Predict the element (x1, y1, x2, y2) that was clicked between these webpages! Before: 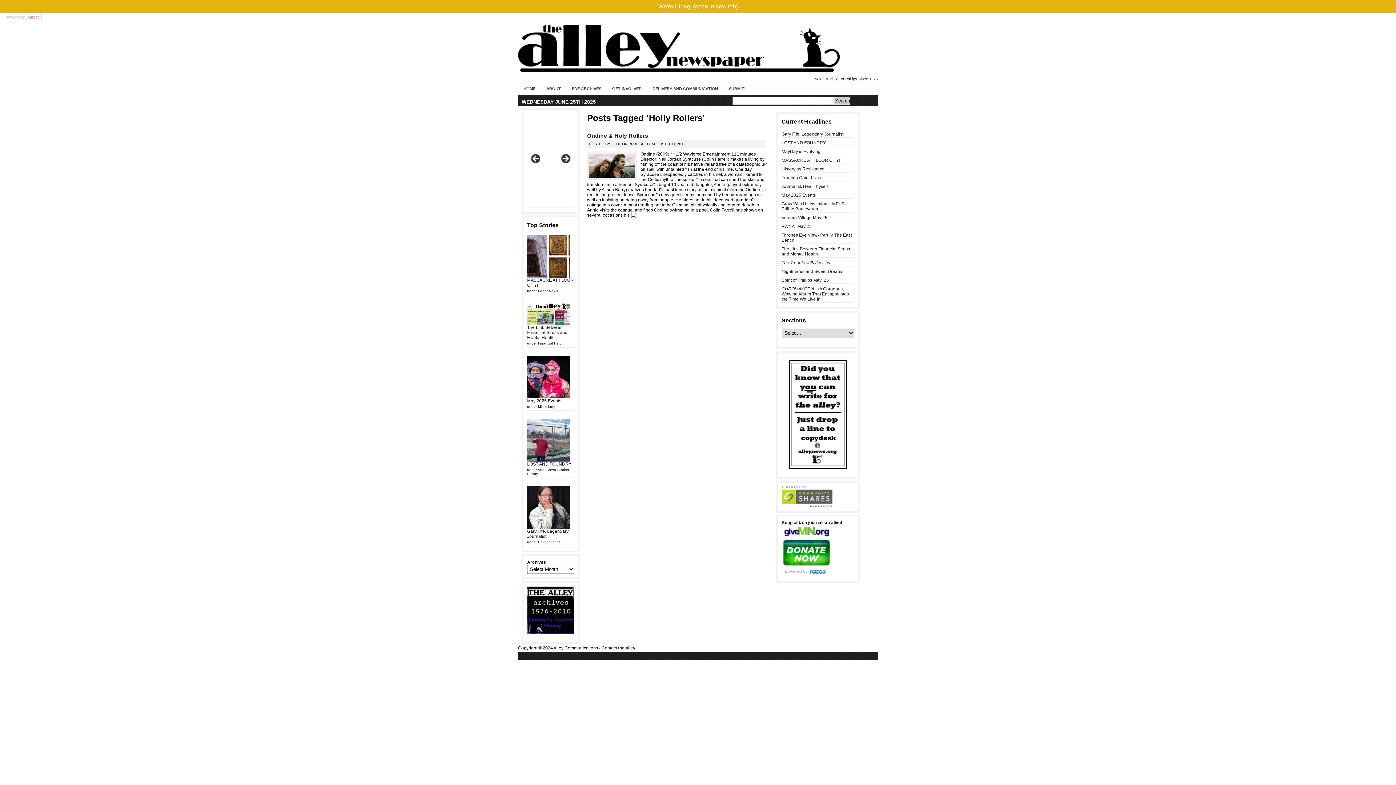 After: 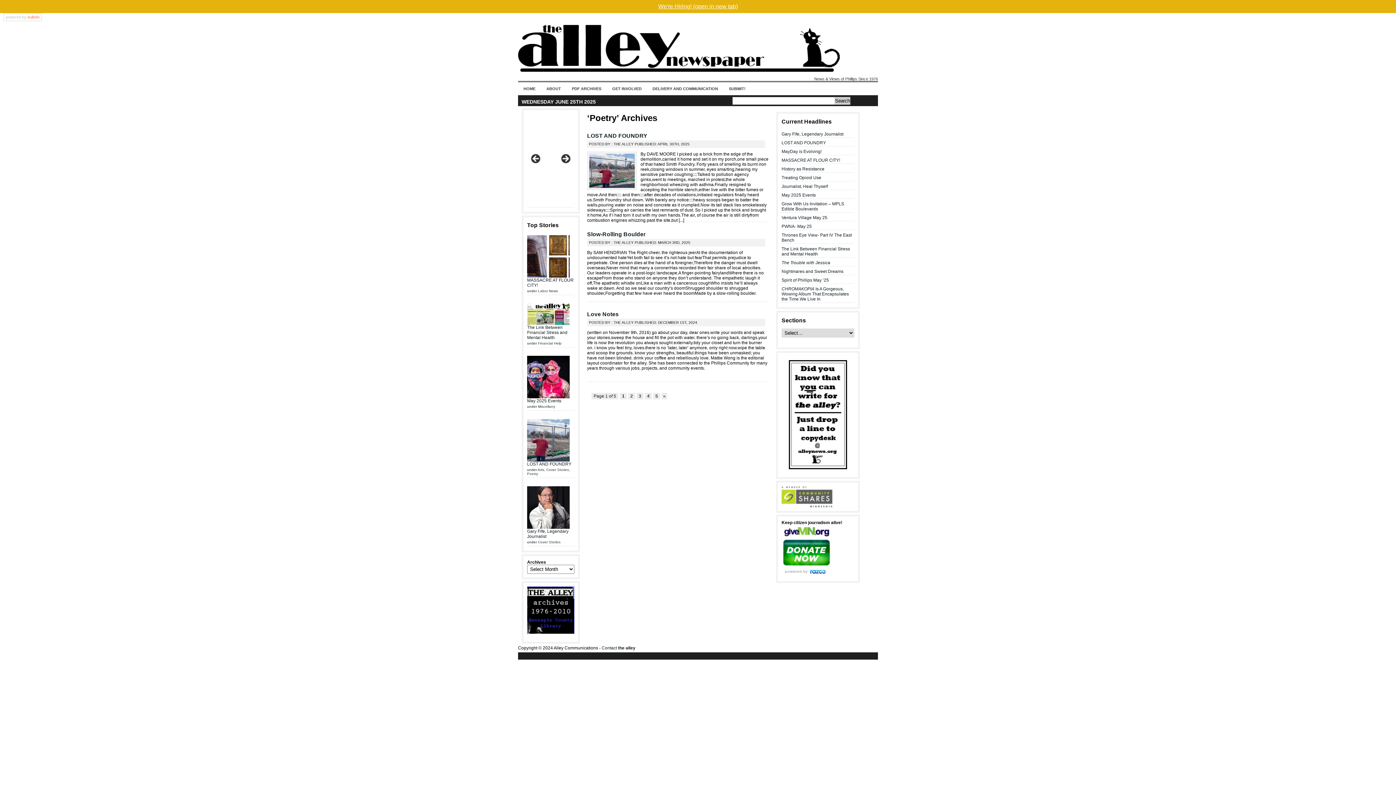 Action: label: Poetry bbox: (527, 471, 538, 475)